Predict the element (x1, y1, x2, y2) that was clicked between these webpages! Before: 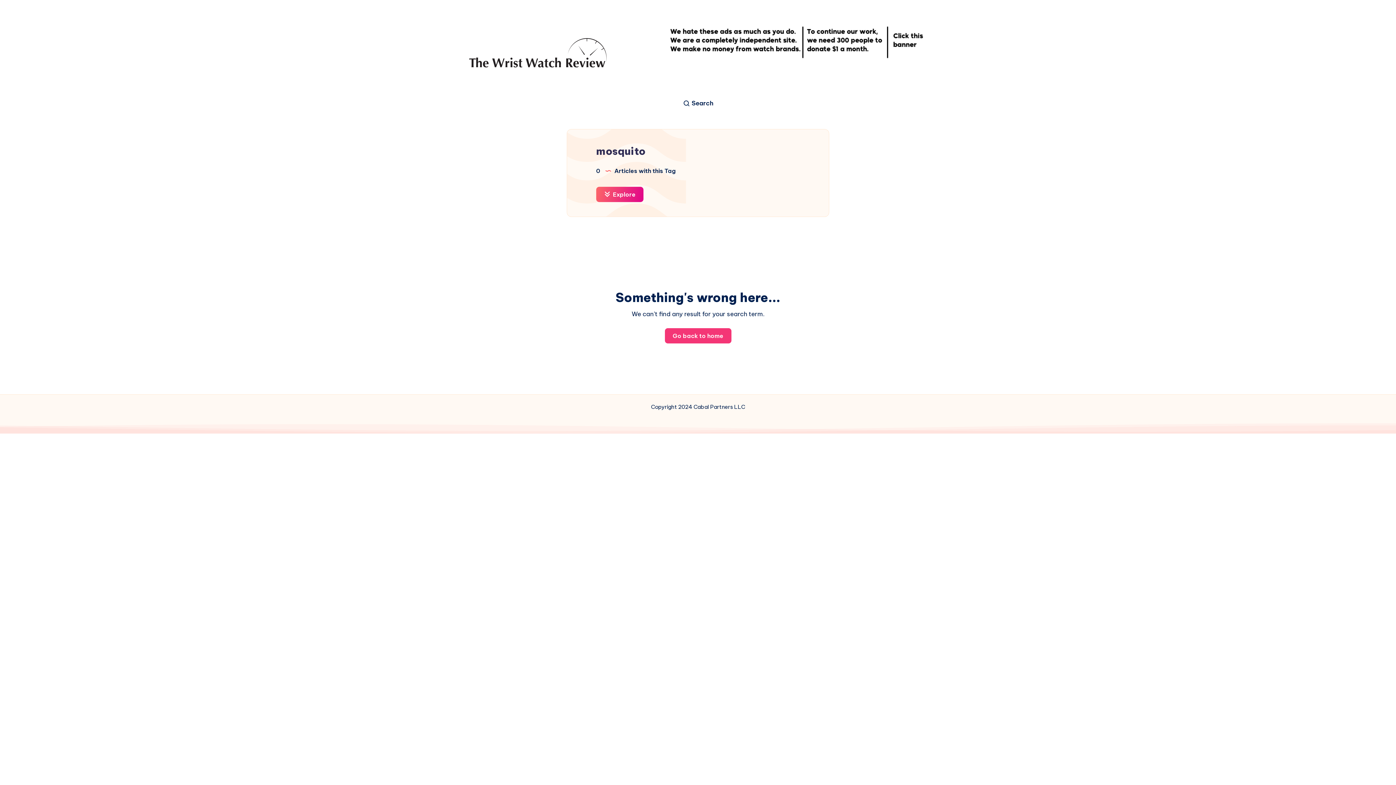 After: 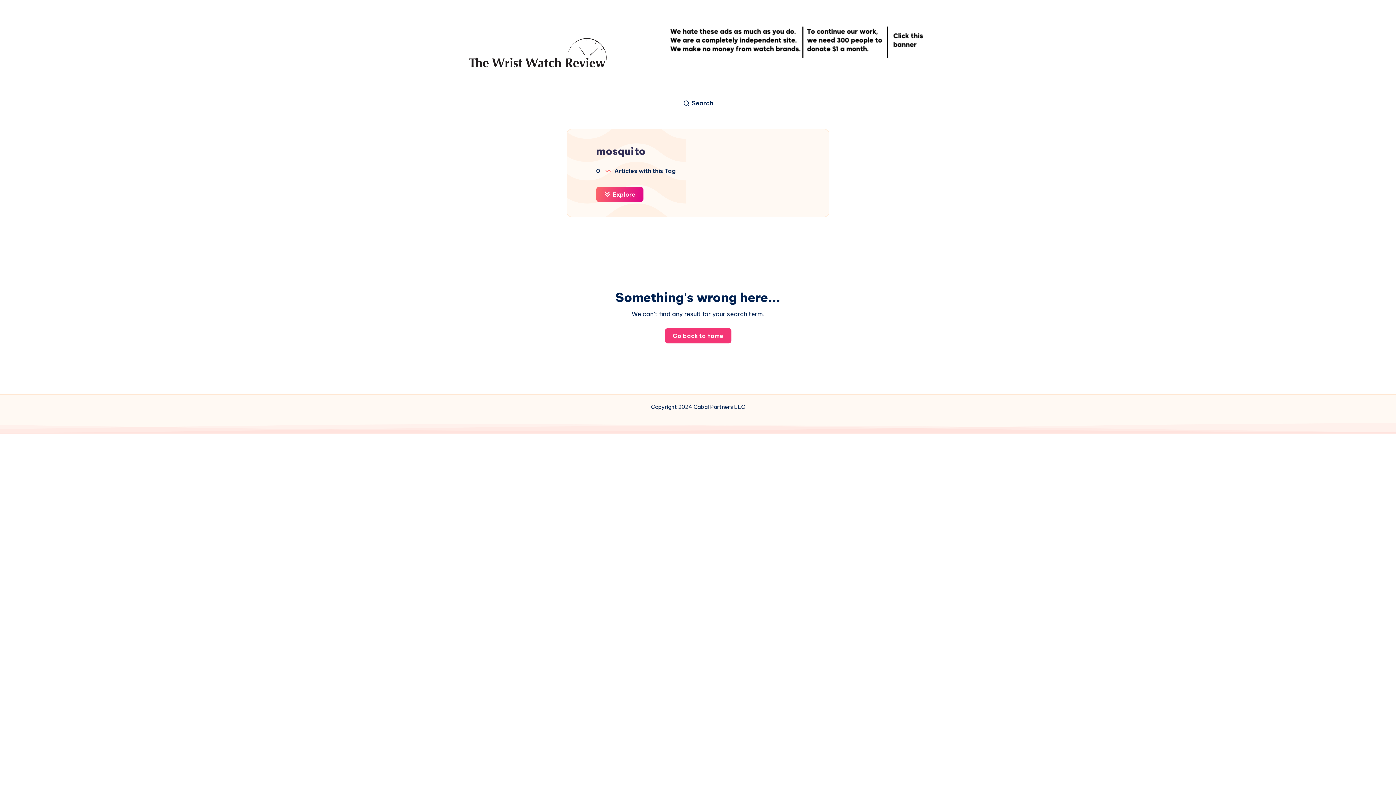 Action: bbox: (666, 25, 930, 59)